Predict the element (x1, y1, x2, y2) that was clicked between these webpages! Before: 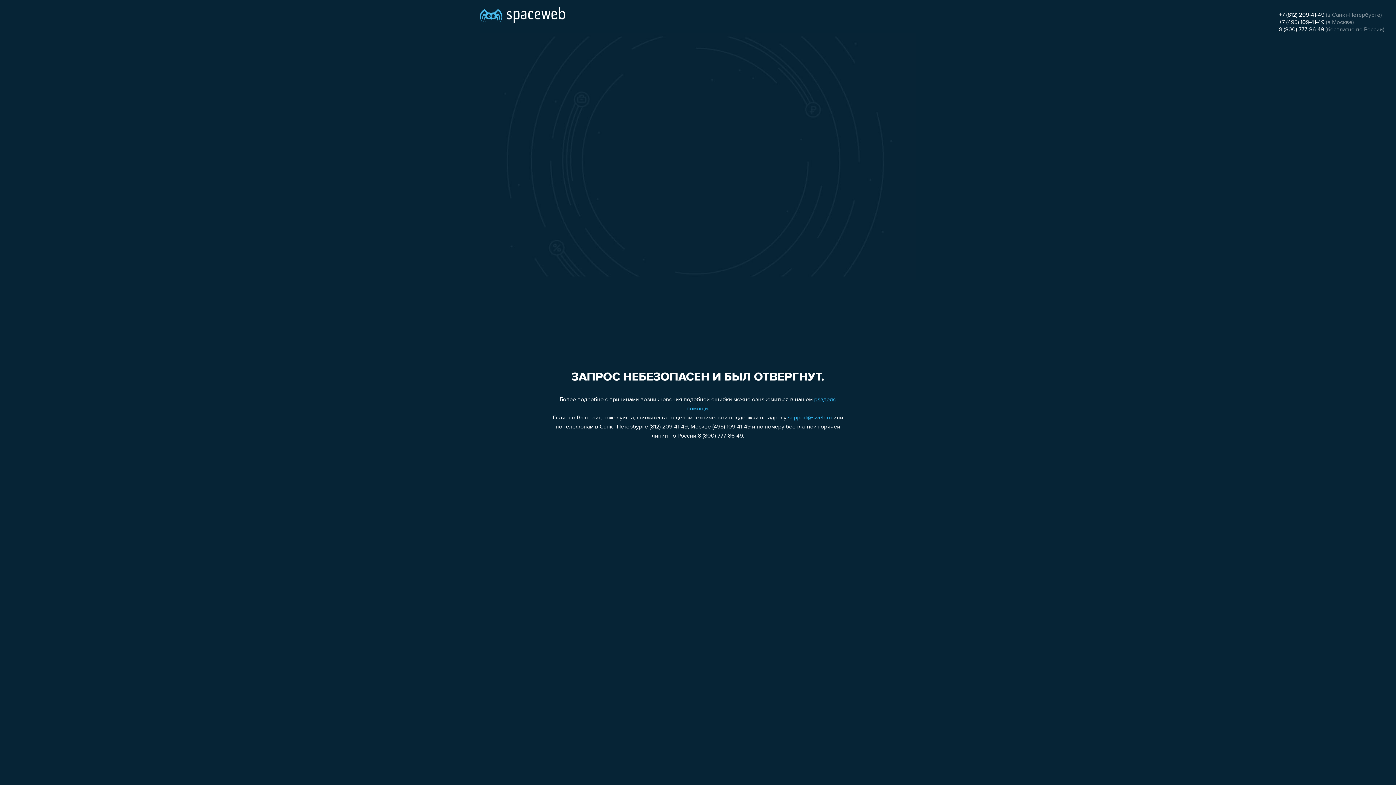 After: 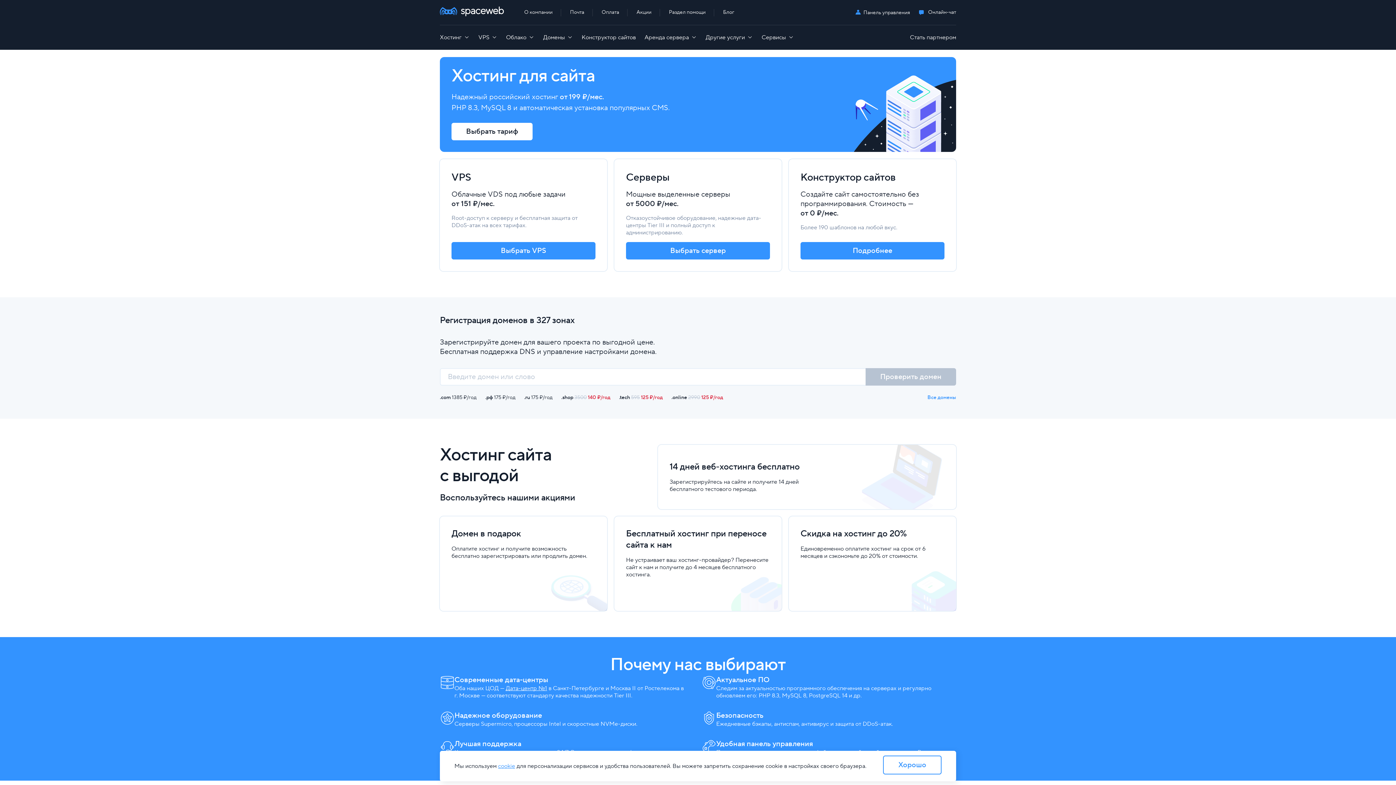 Action: bbox: (480, 0, 565, 25)